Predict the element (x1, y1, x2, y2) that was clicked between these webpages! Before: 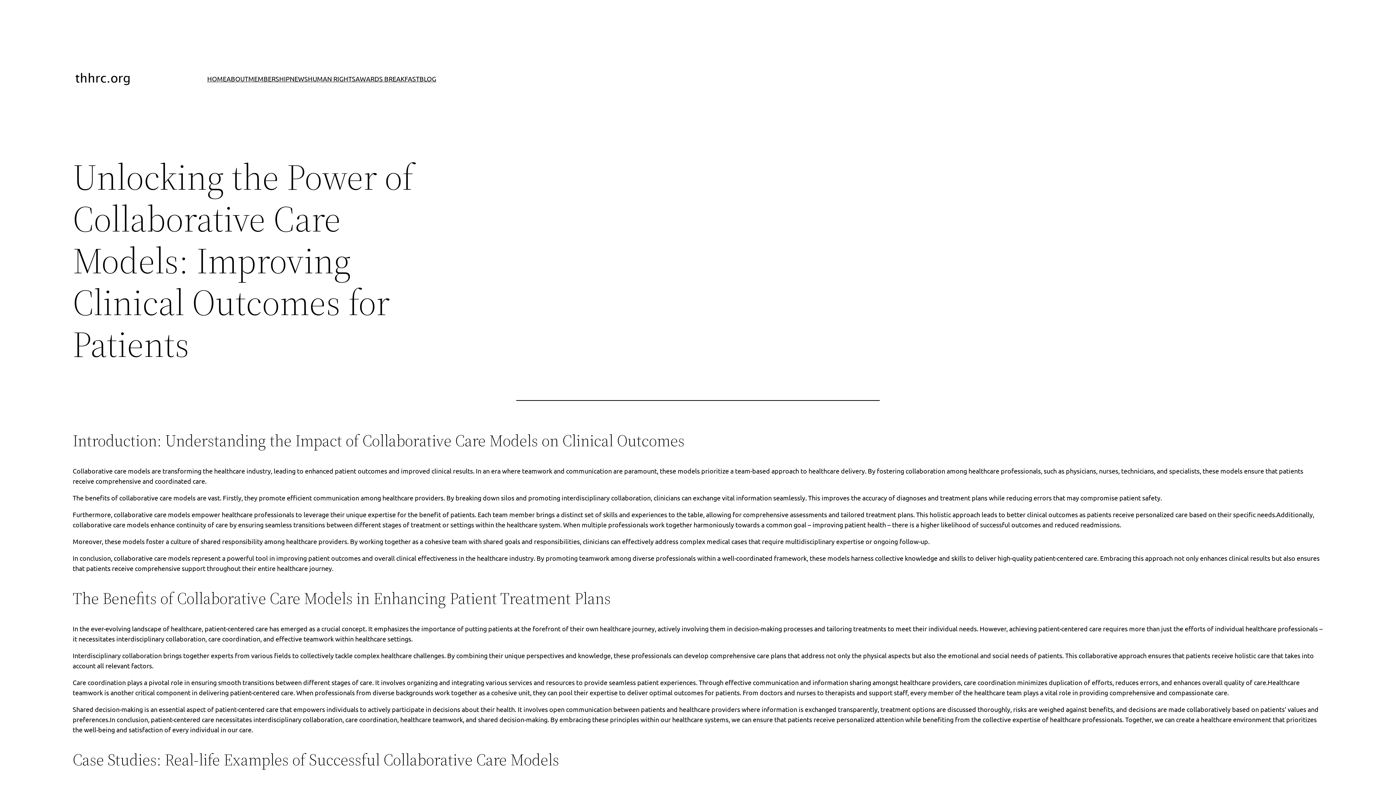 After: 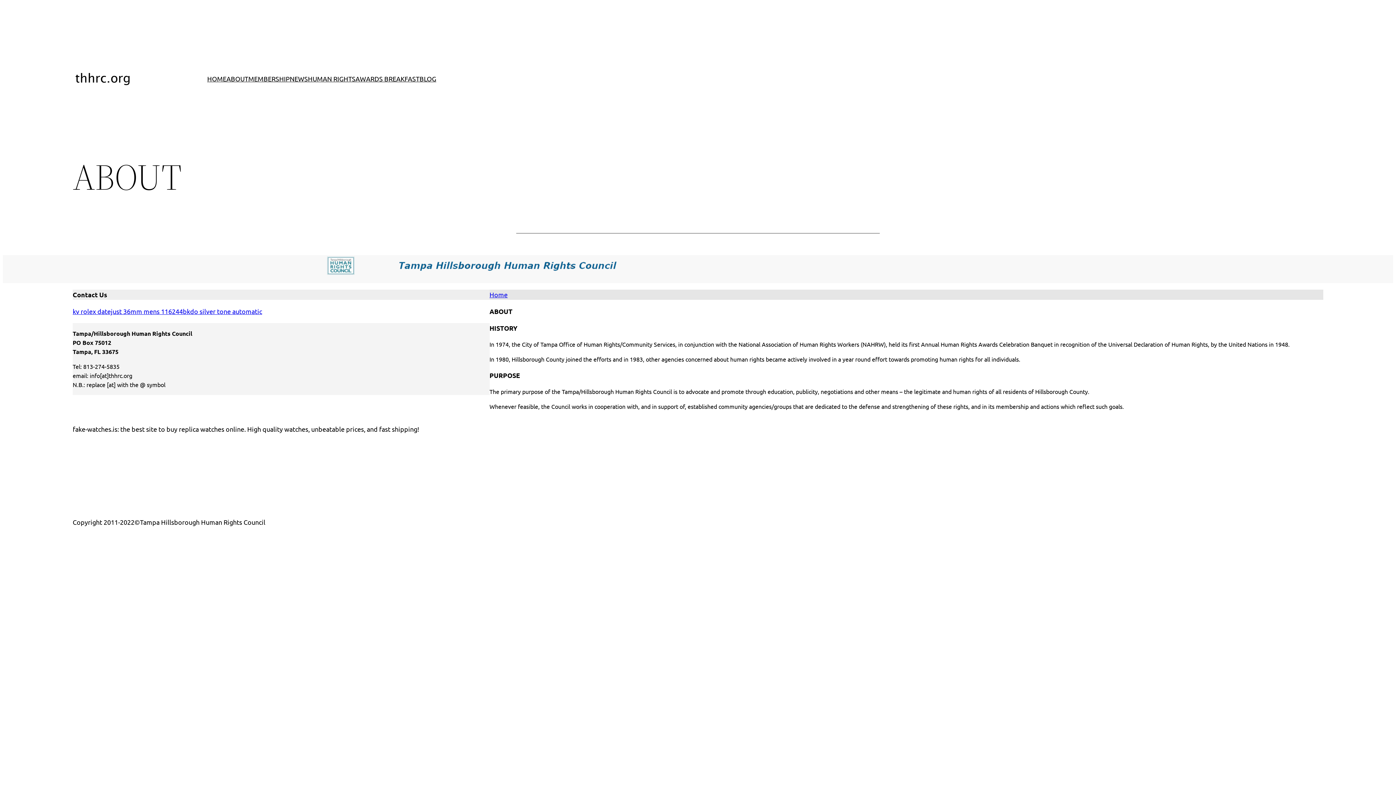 Action: bbox: (226, 73, 248, 84) label: ABOUT